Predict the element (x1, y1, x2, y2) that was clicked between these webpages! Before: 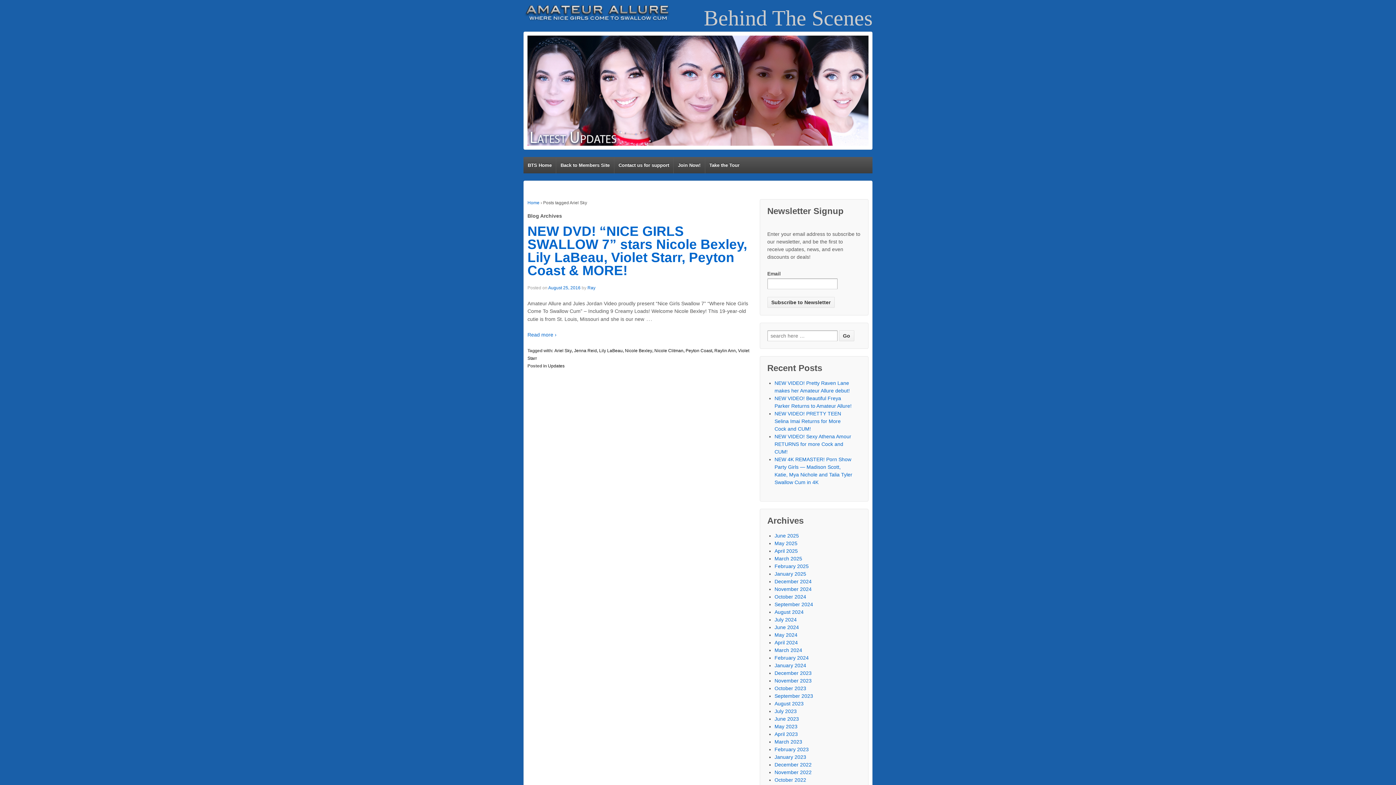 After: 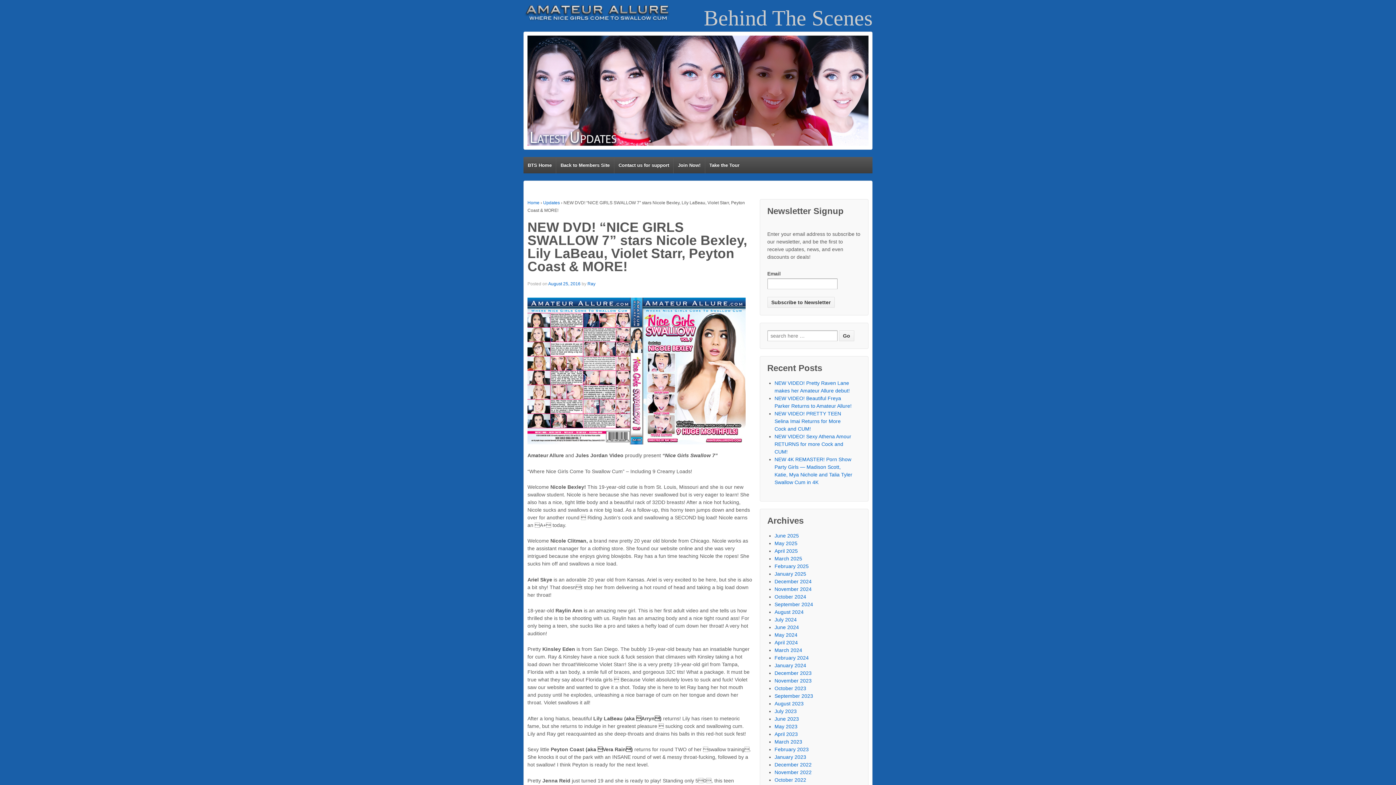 Action: label: August 25, 2016 bbox: (548, 285, 580, 290)